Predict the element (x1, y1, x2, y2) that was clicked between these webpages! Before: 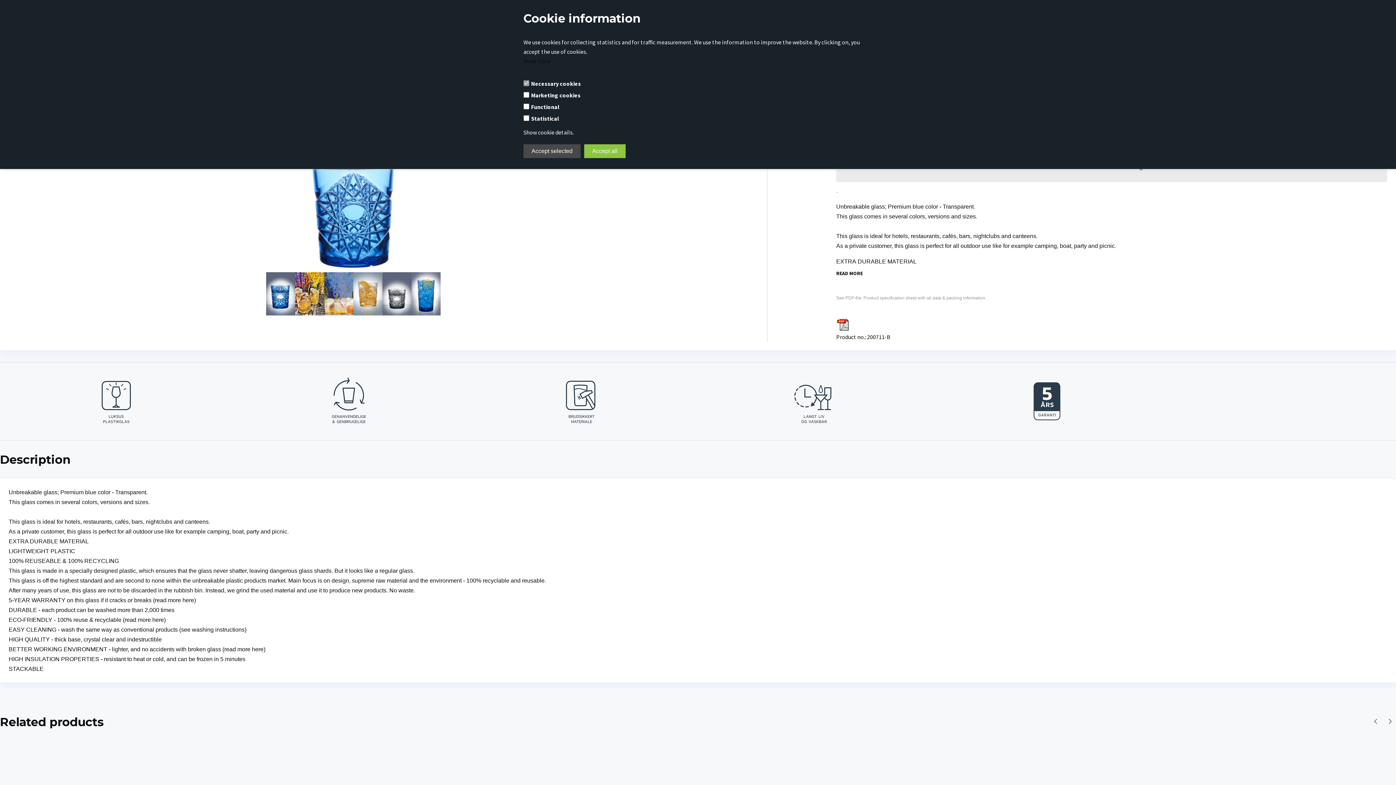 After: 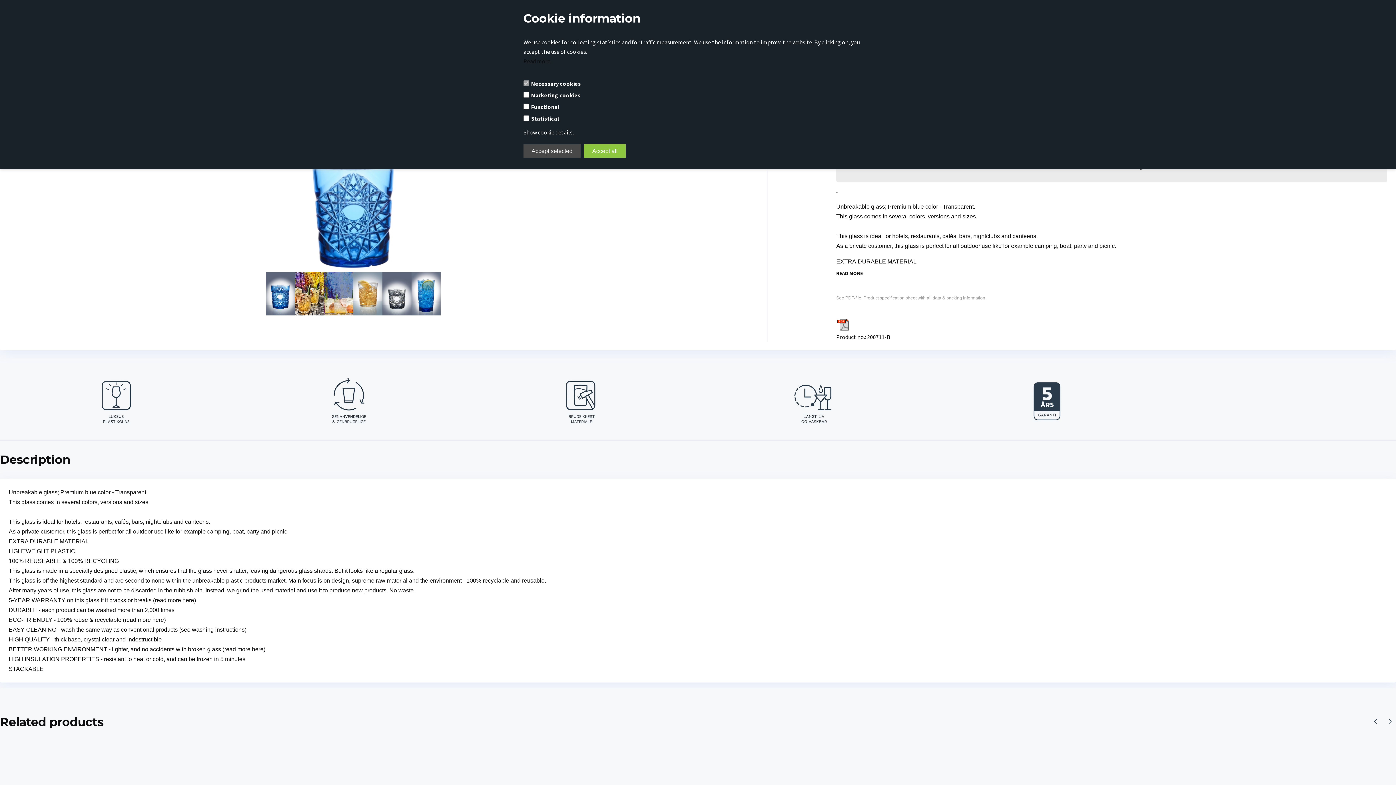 Action: bbox: (1370, 715, 1381, 727)